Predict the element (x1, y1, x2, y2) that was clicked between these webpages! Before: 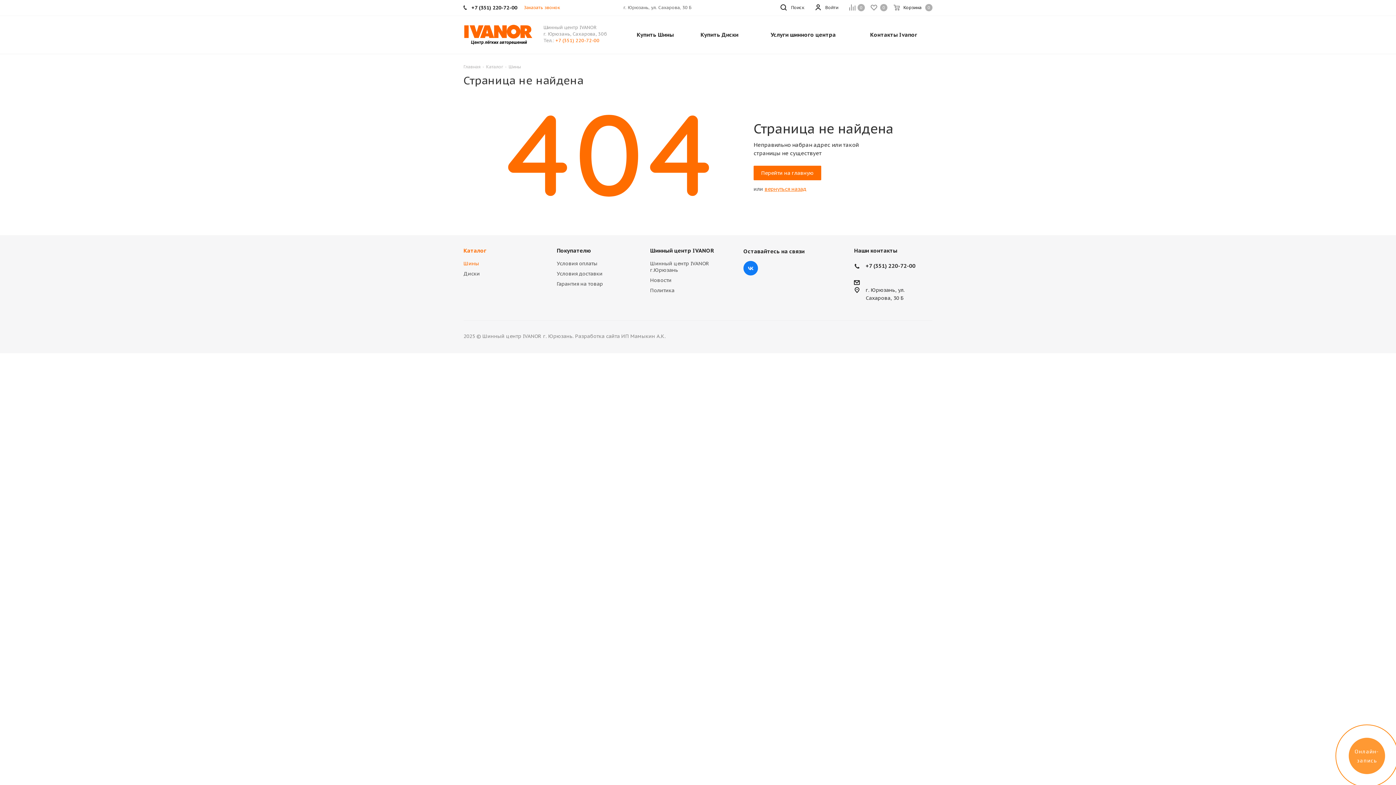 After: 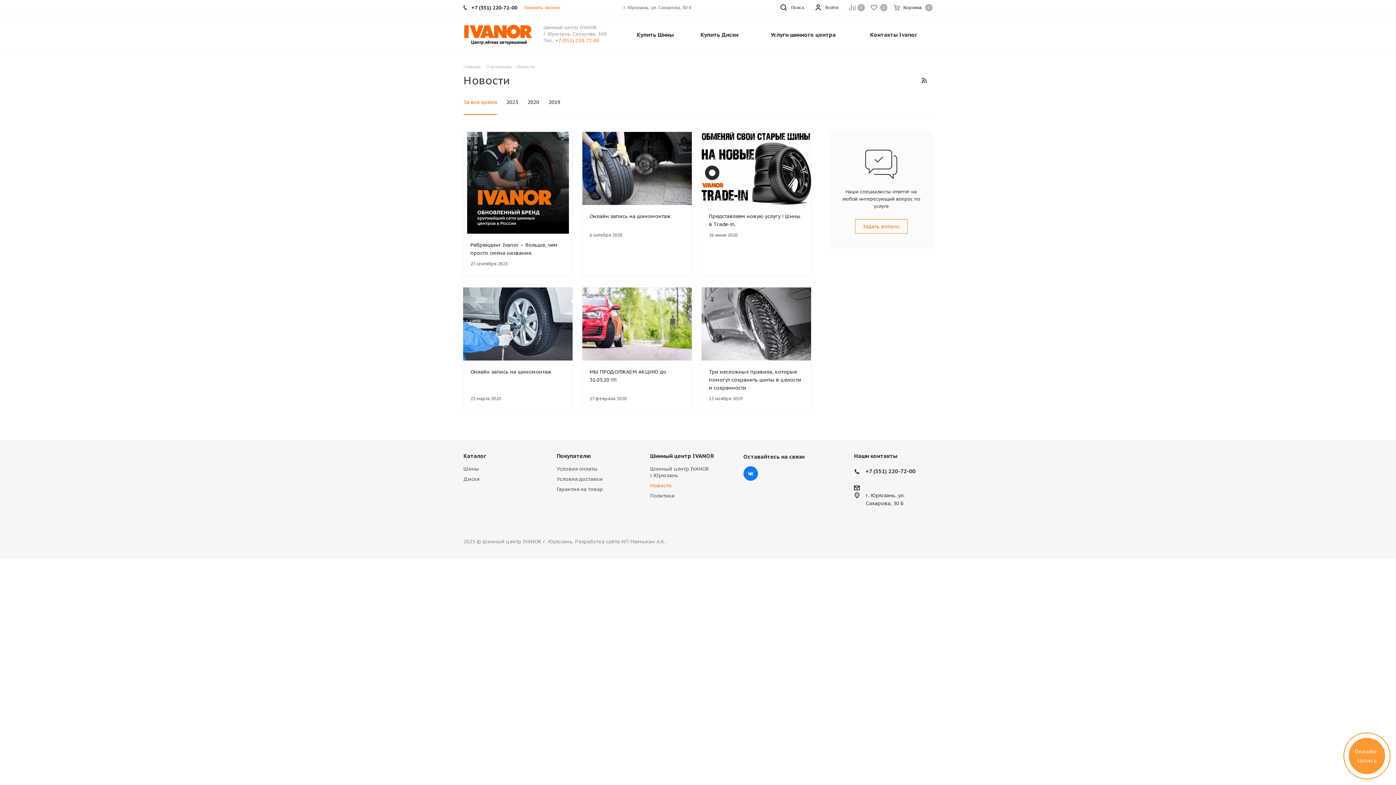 Action: label: Новости bbox: (650, 277, 671, 283)